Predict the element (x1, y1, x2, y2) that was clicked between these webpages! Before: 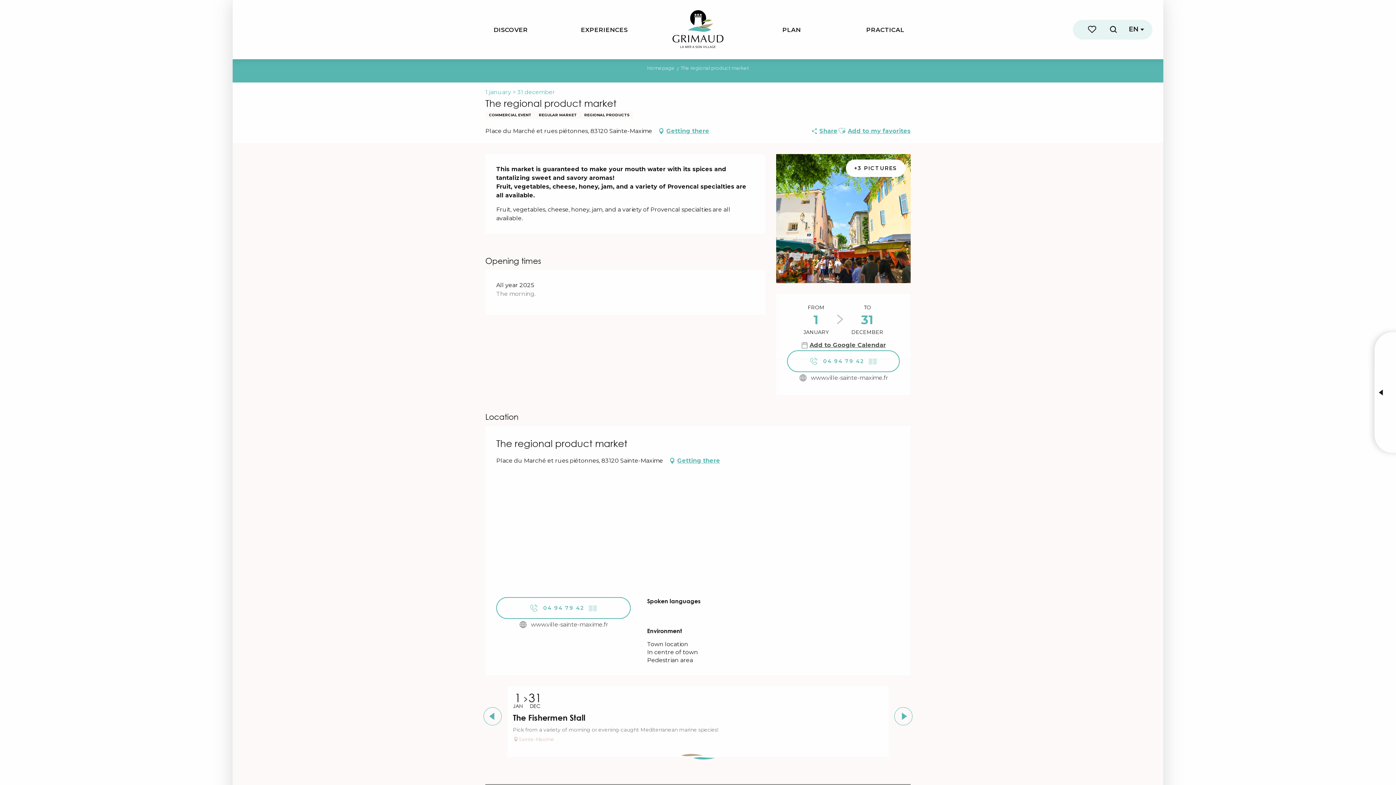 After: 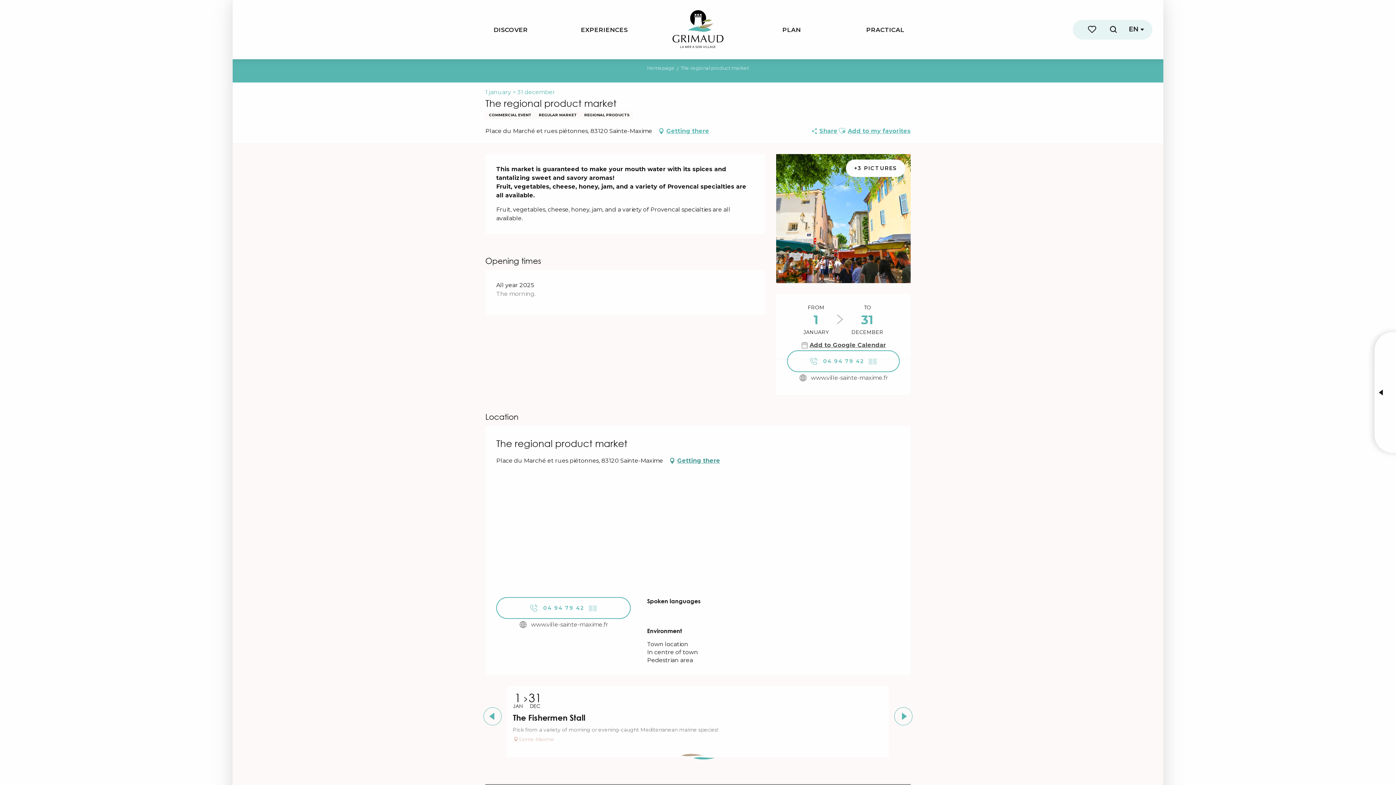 Action: label: Getting there bbox: (668, 455, 720, 466)